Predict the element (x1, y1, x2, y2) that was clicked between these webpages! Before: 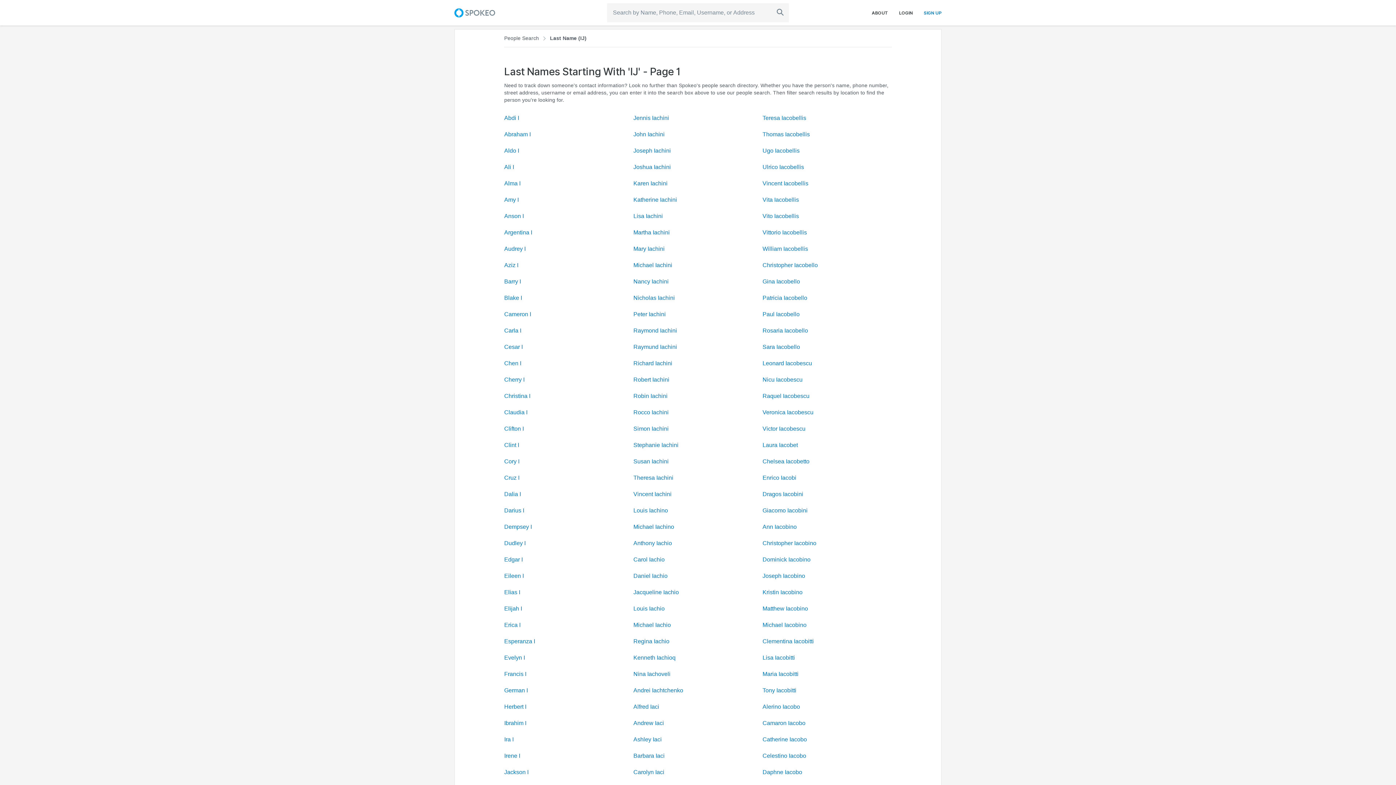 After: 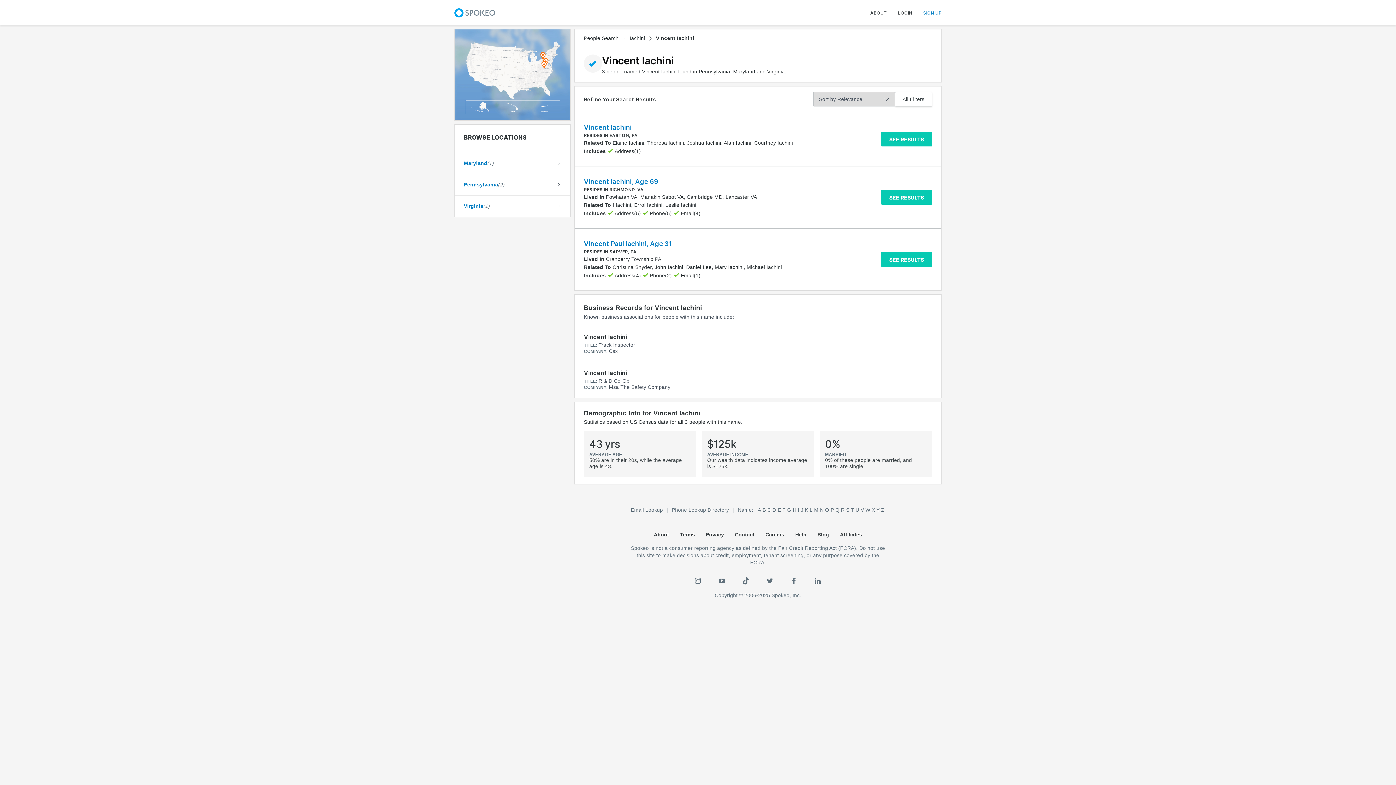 Action: label: Vincent Iachini bbox: (633, 490, 671, 498)